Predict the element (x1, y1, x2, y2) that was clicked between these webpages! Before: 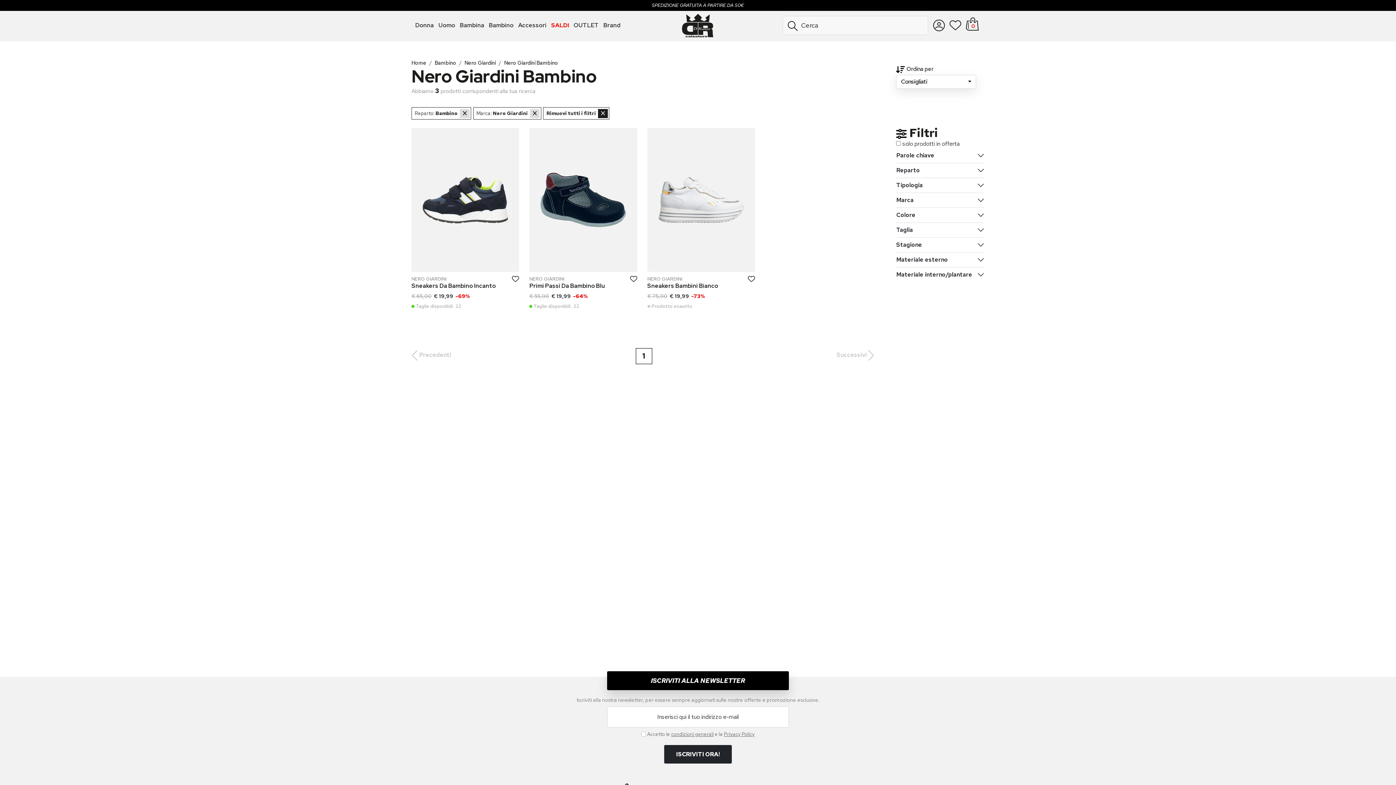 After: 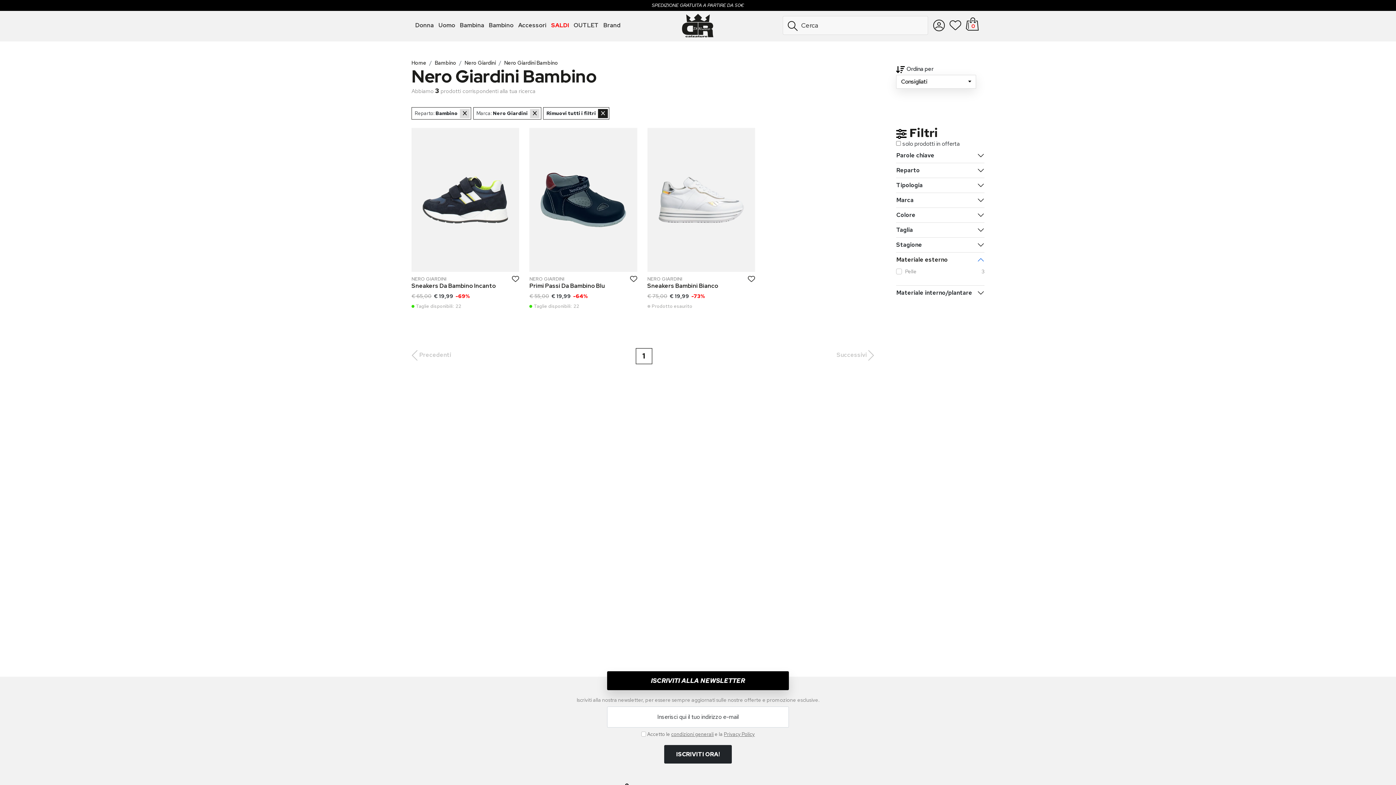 Action: bbox: (896, 252, 984, 267) label: Materiale esterno